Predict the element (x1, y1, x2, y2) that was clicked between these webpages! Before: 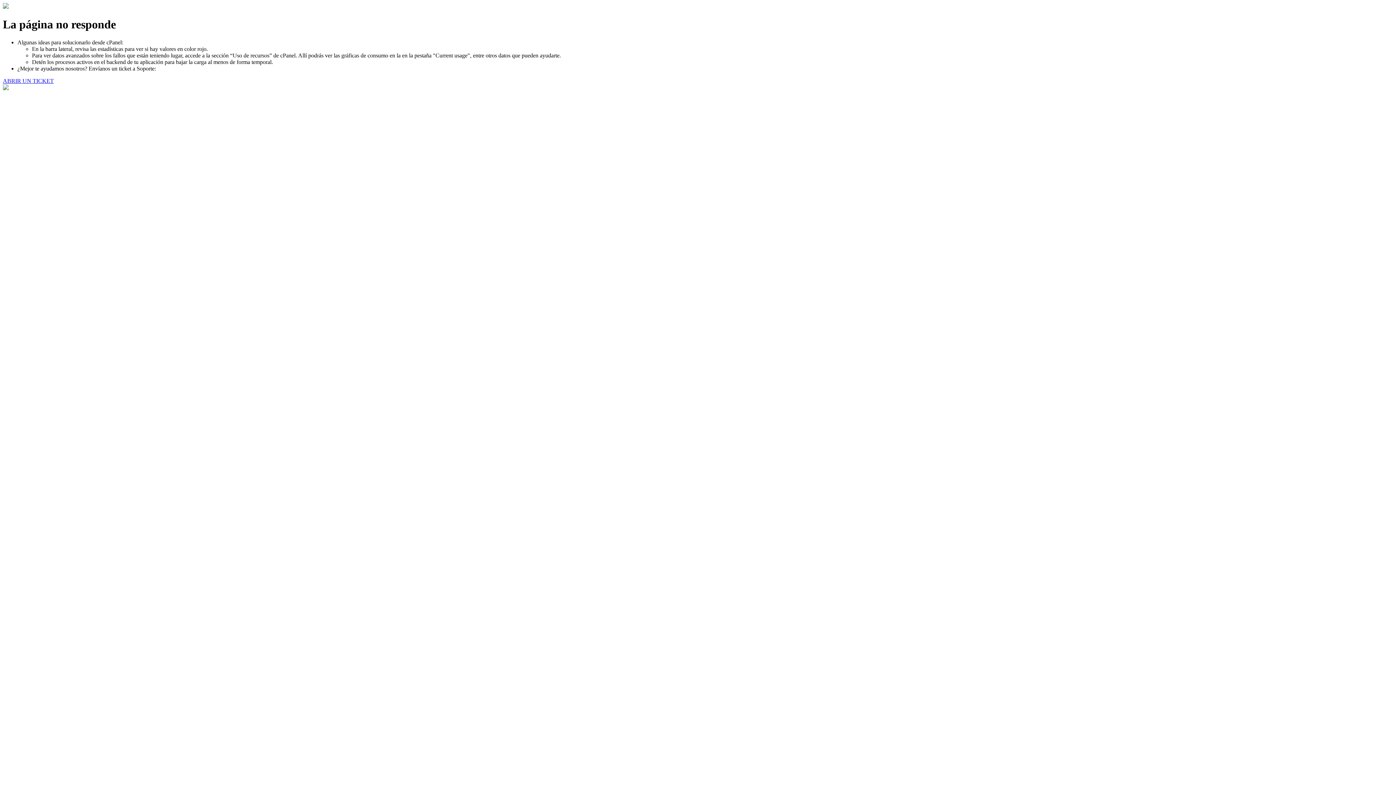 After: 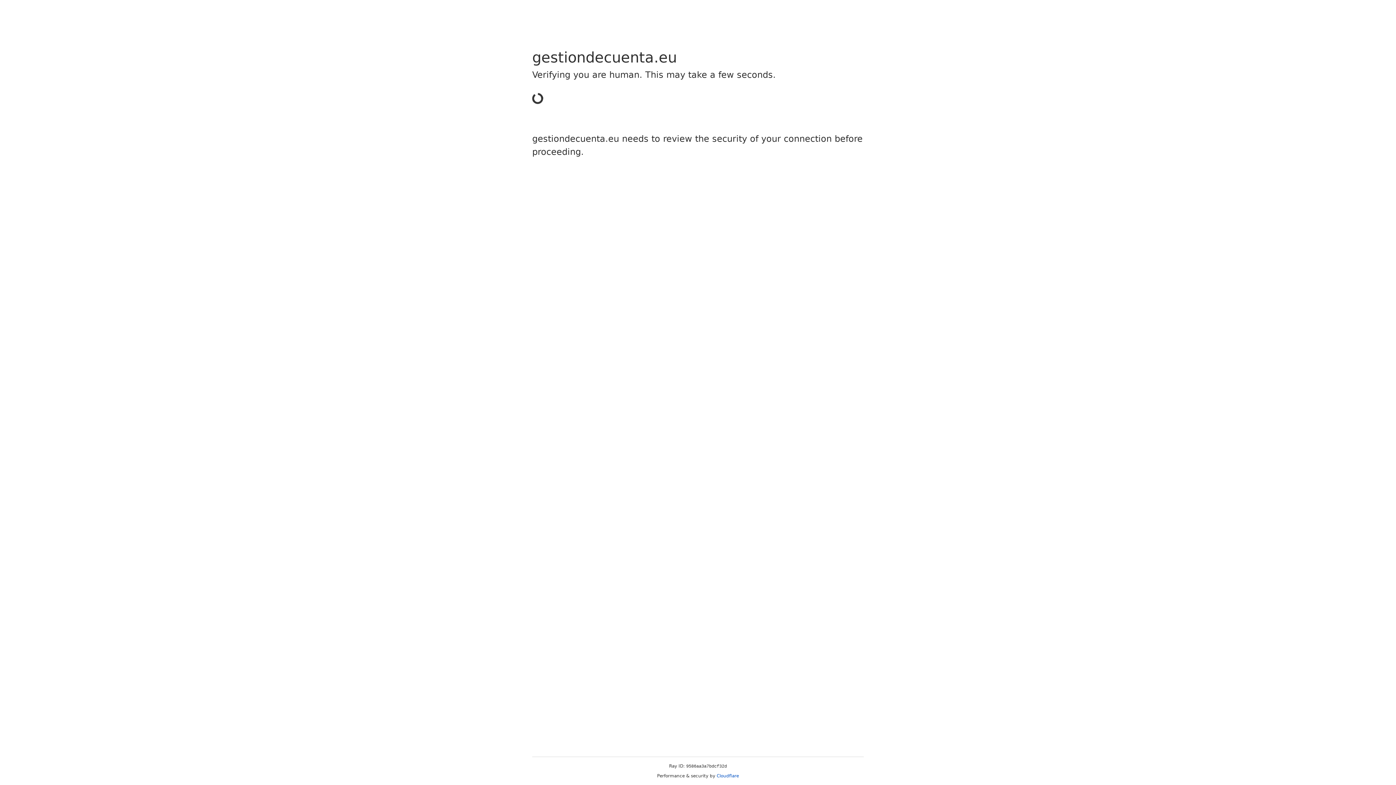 Action: bbox: (2, 77, 53, 83) label: ABRIR UN TICKET